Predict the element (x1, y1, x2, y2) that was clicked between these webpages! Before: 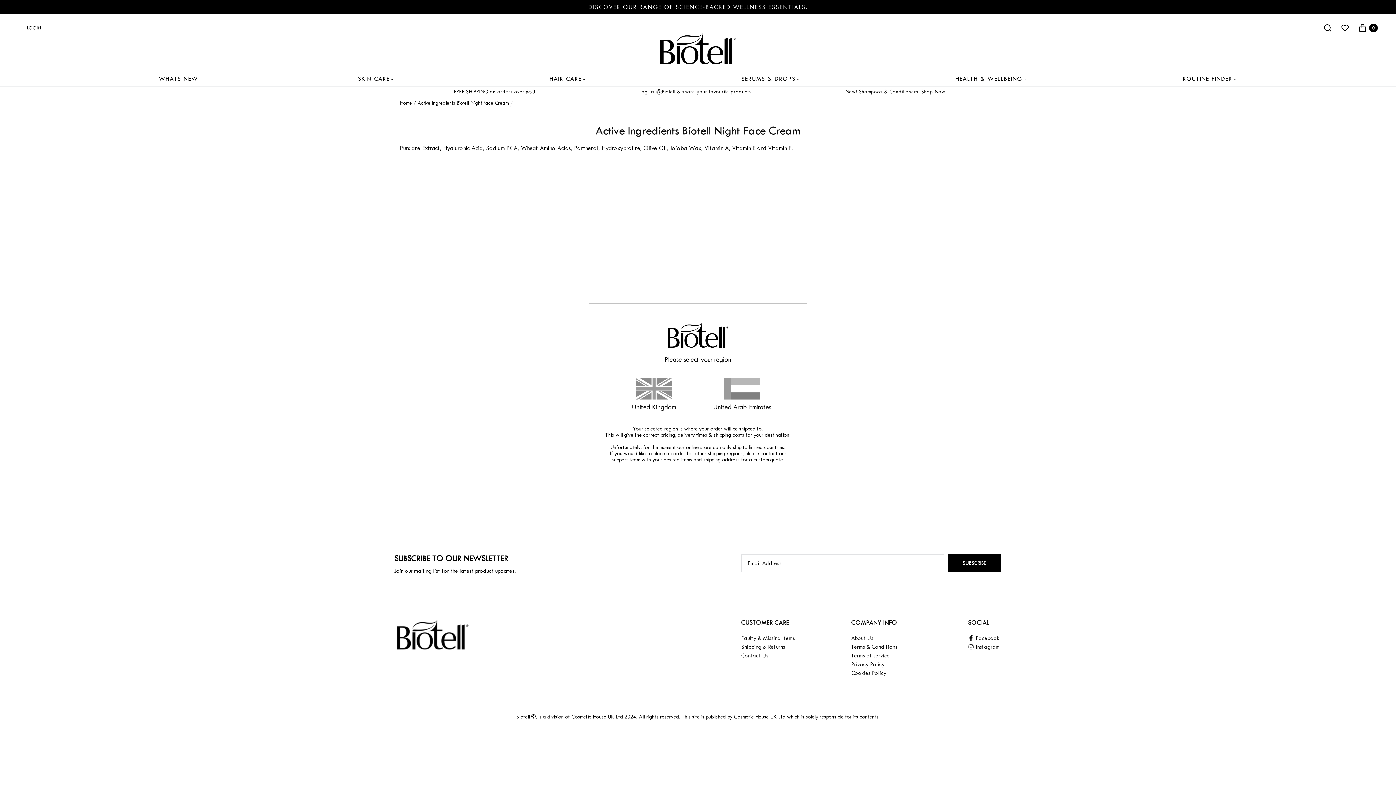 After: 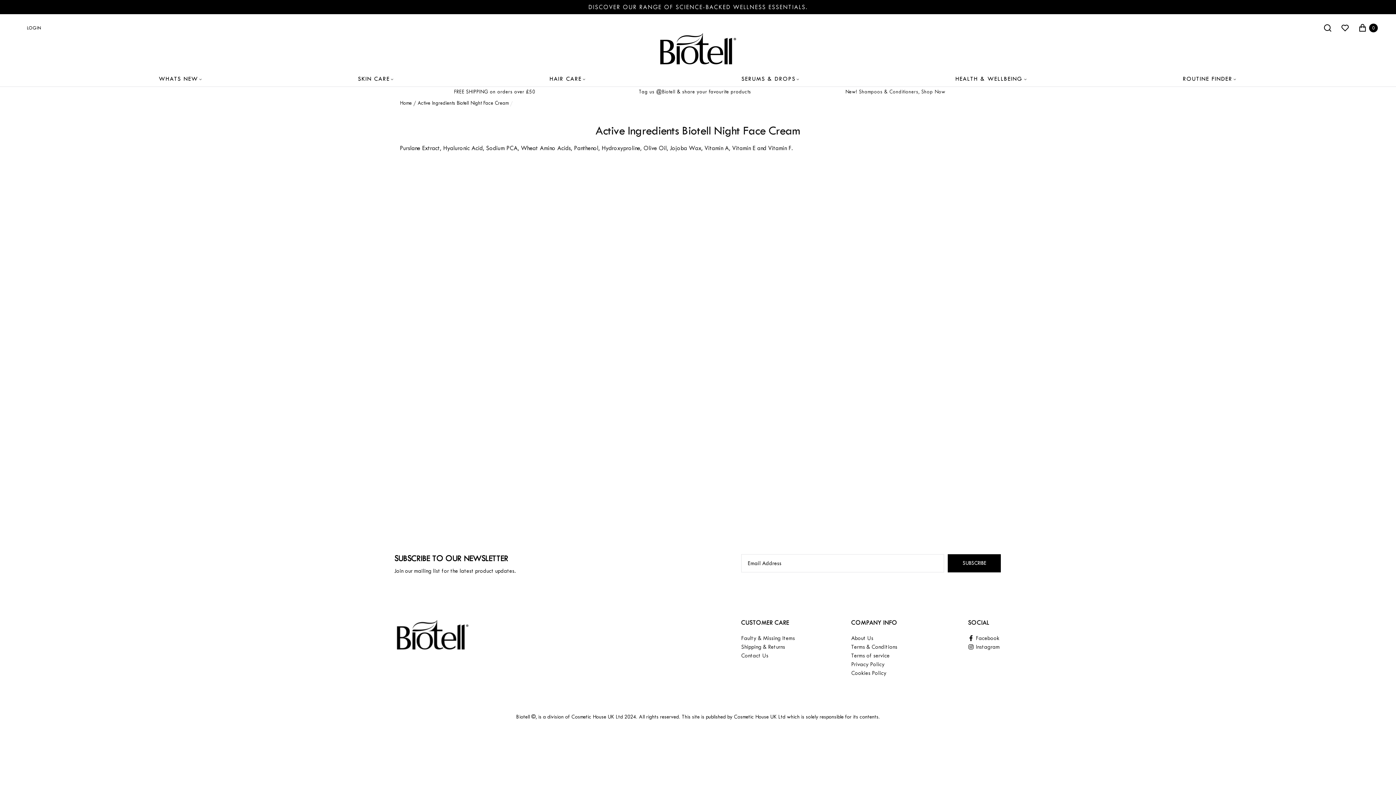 Action: bbox: (624, 378, 683, 403)